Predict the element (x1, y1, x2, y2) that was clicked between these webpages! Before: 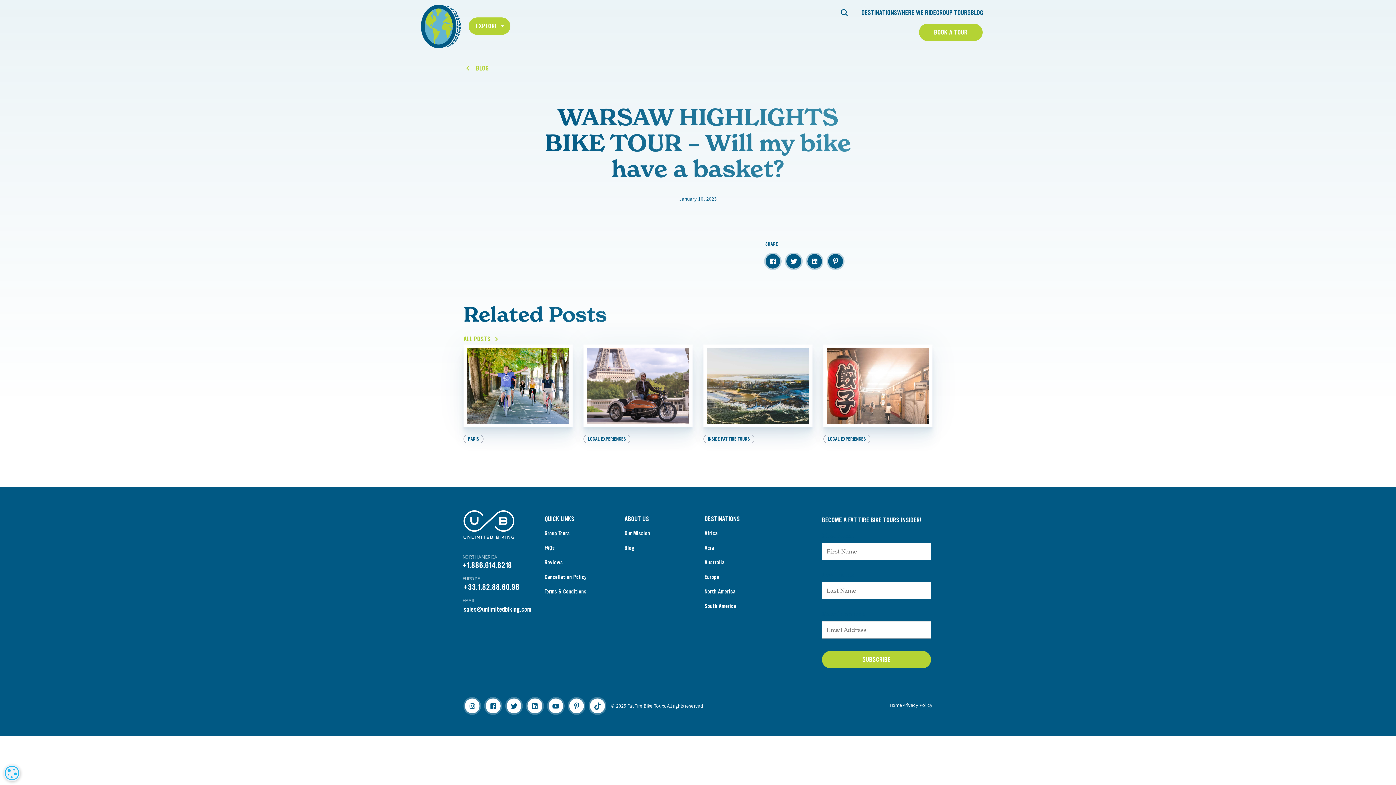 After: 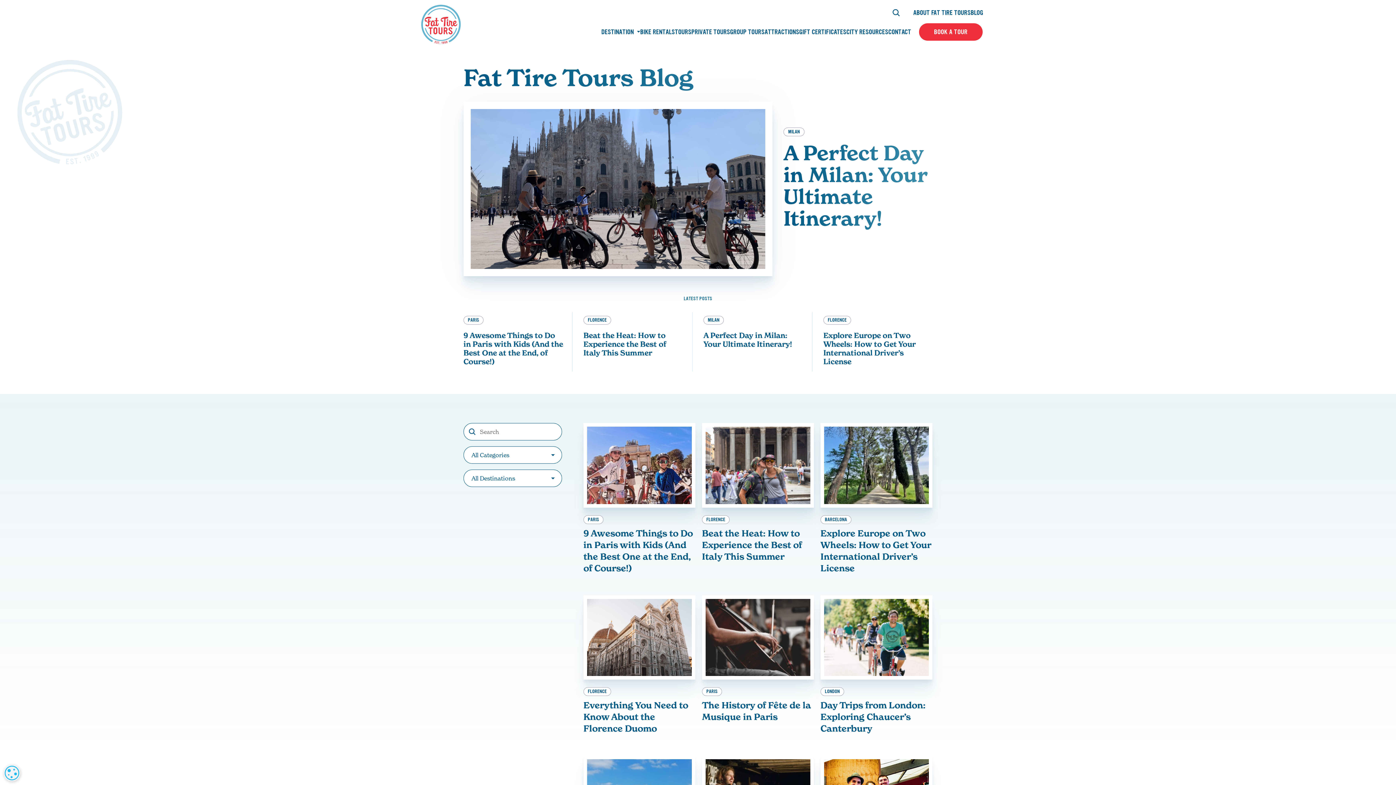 Action: label: BLOG bbox: (970, 8, 983, 17)